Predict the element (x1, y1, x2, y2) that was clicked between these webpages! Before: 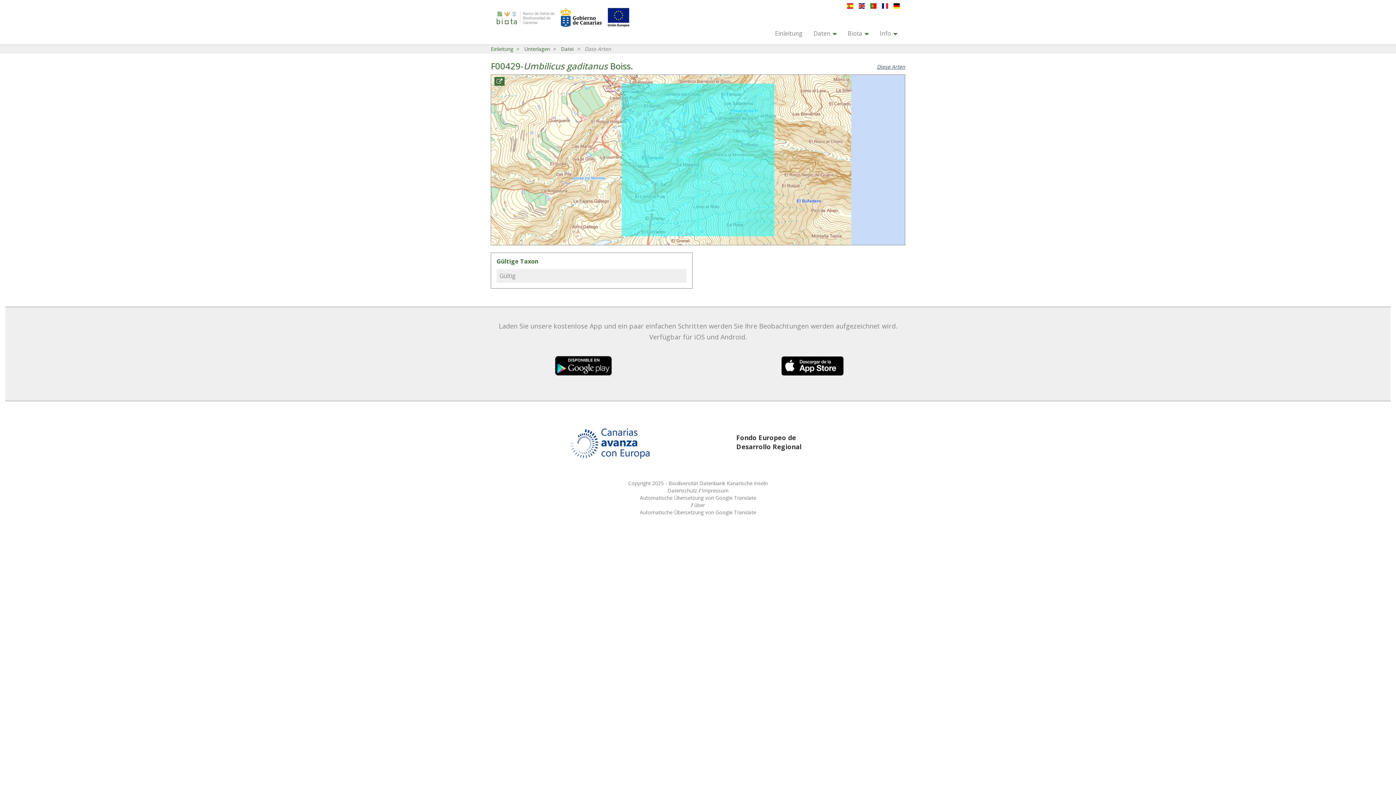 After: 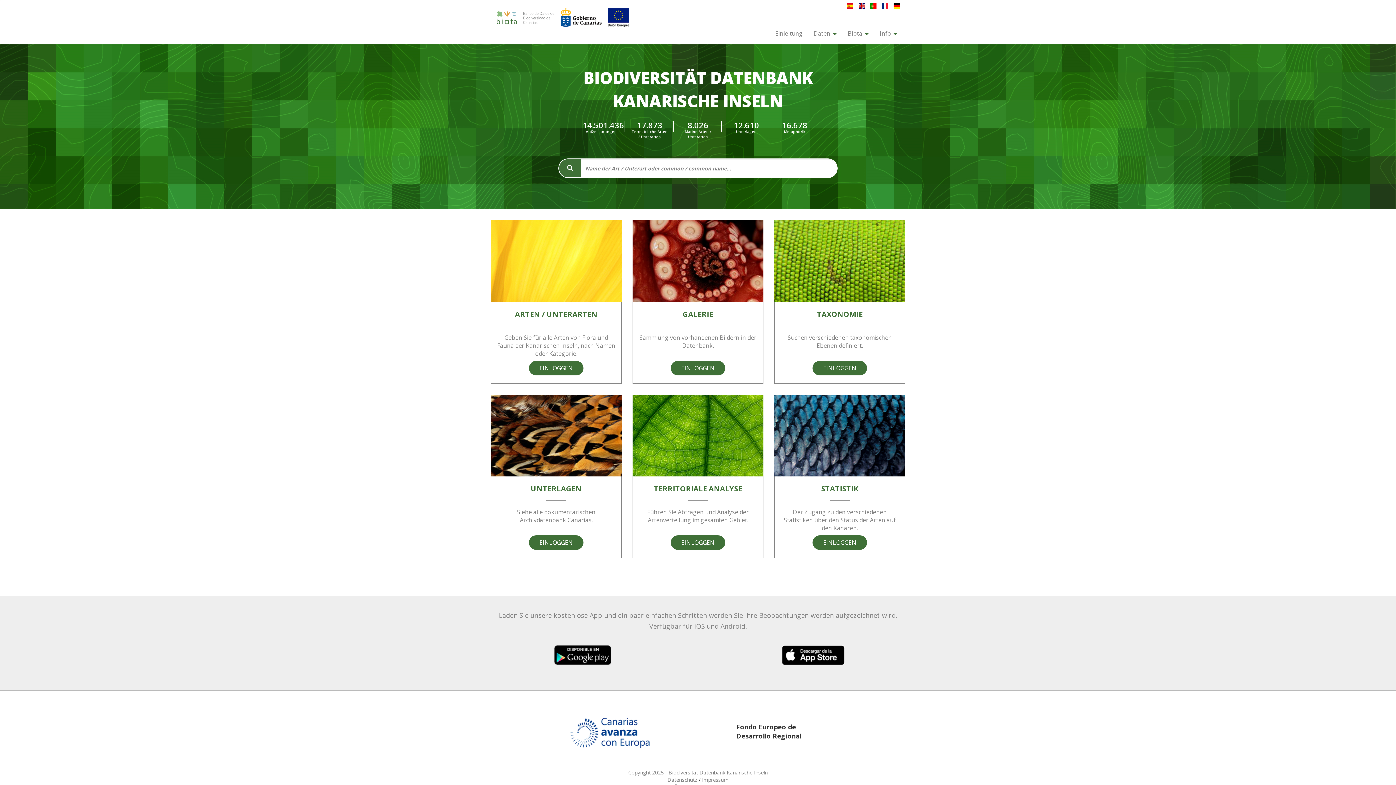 Action: bbox: (769, 11, 808, 44) label: Einleitung